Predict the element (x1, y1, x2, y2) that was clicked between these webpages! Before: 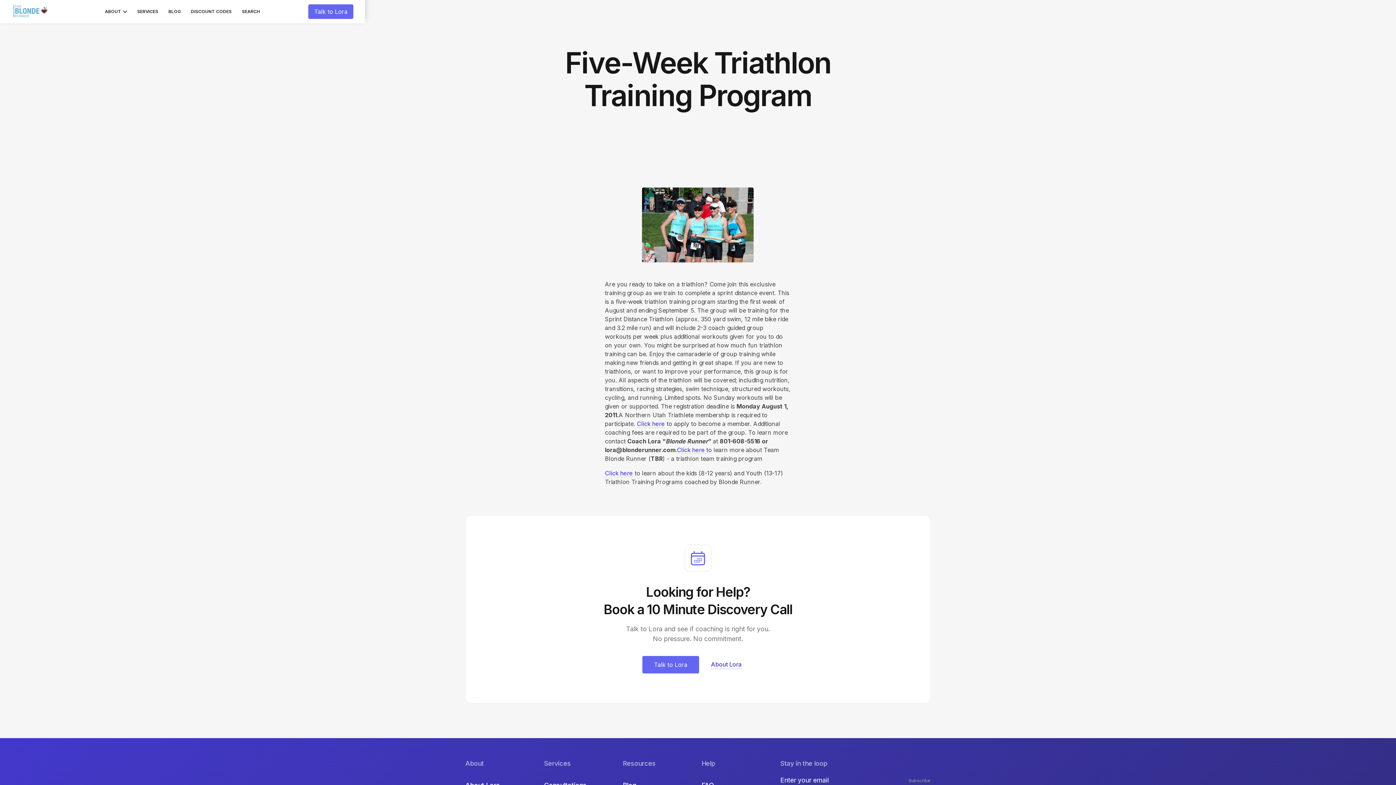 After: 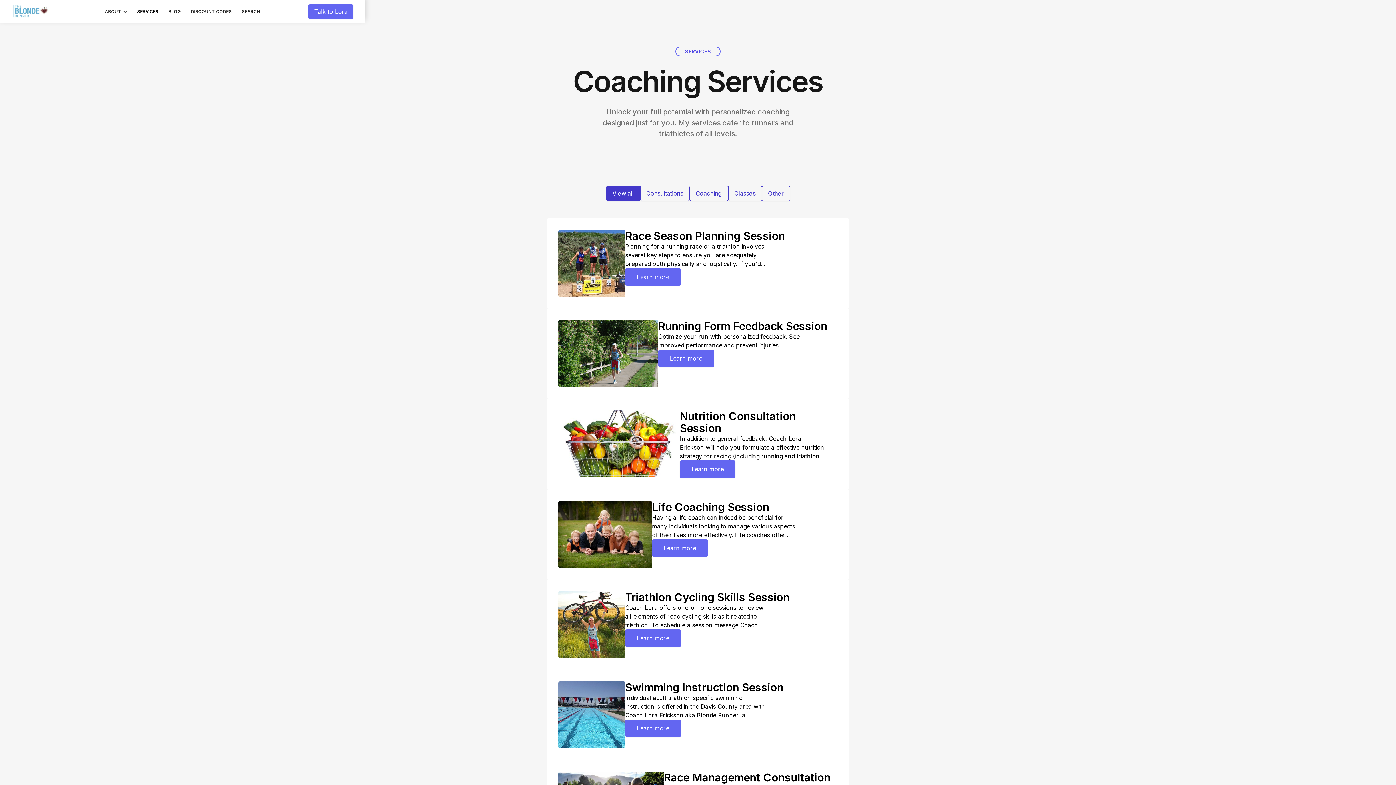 Action: label: SERVICES bbox: (132, 5, 163, 17)